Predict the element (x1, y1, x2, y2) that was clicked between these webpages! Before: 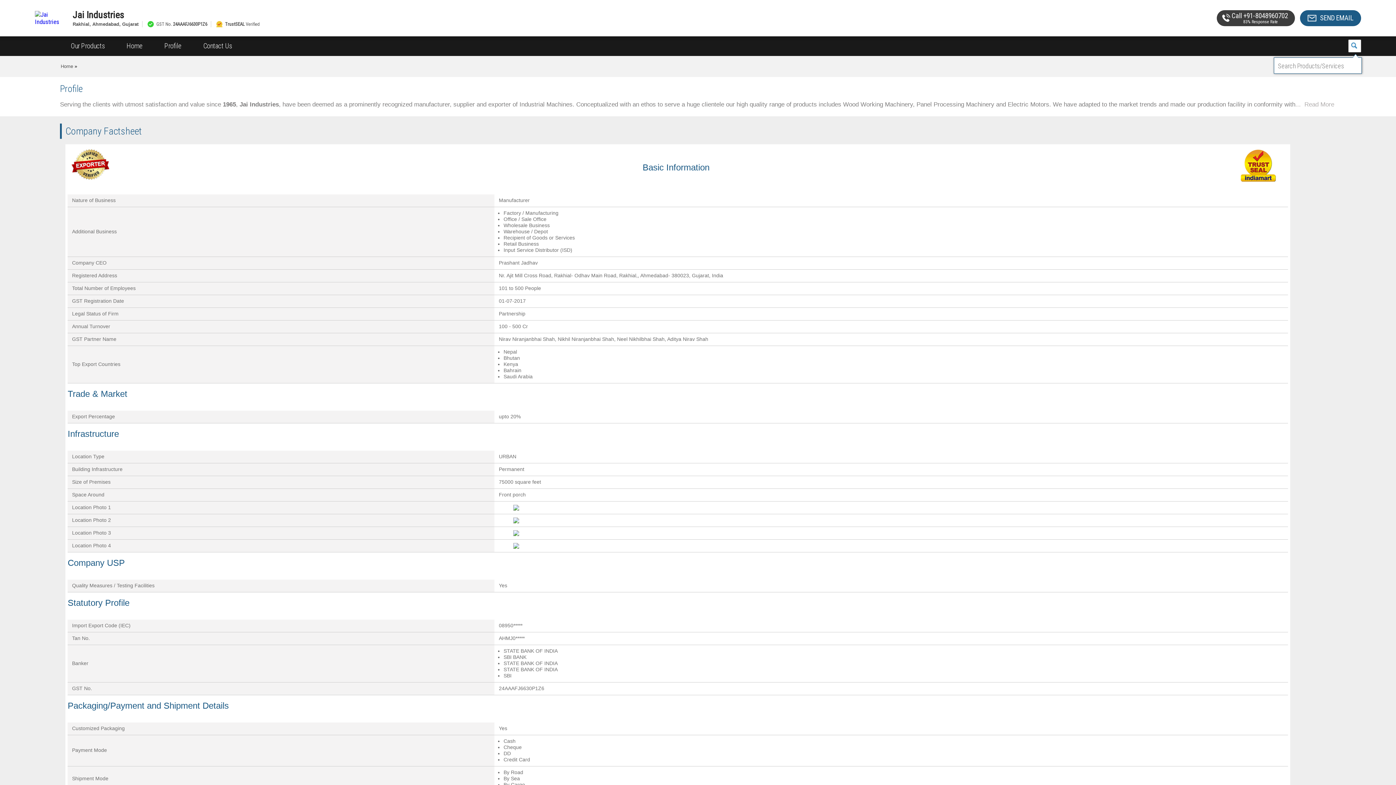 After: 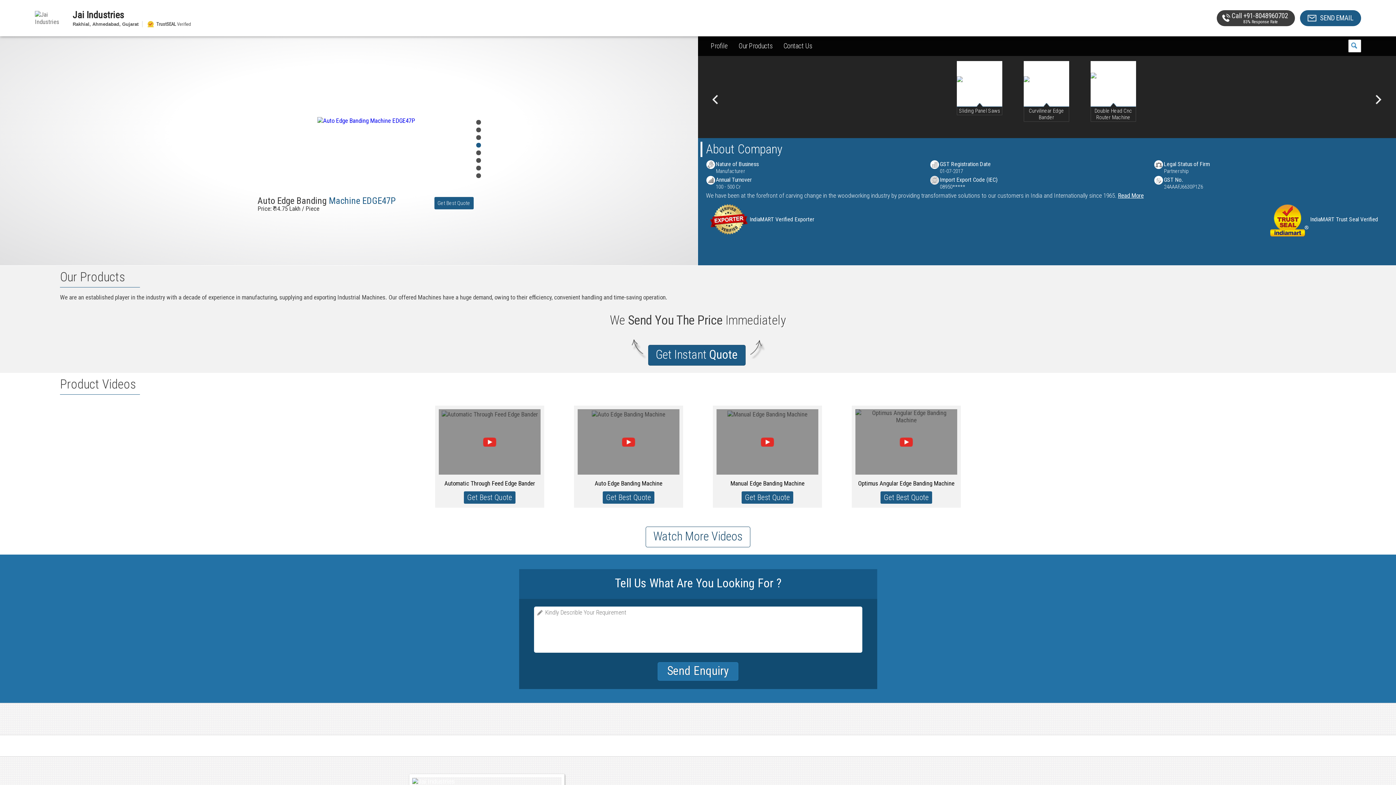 Action: bbox: (34, 13, 67, 21)